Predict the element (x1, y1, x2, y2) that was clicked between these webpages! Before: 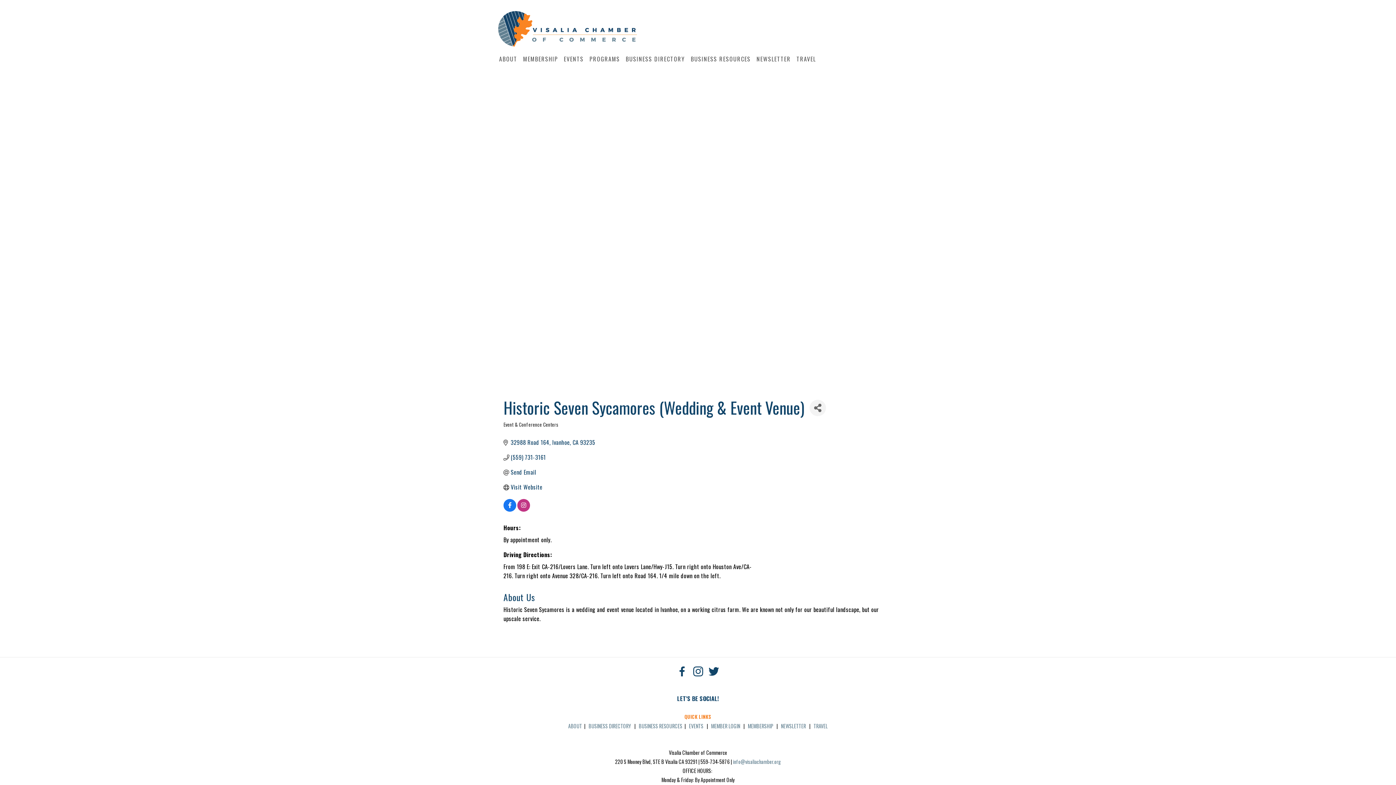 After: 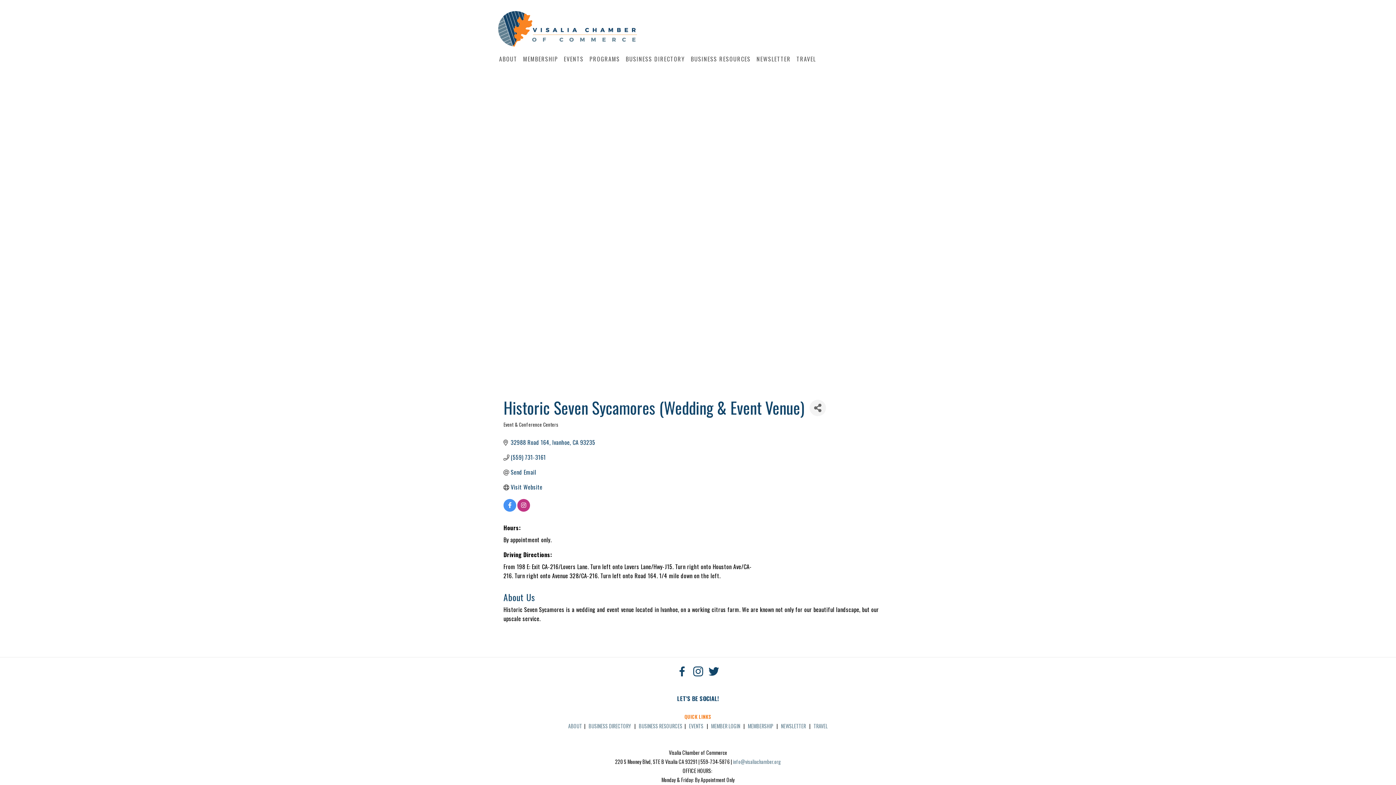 Action: bbox: (503, 501, 516, 510)